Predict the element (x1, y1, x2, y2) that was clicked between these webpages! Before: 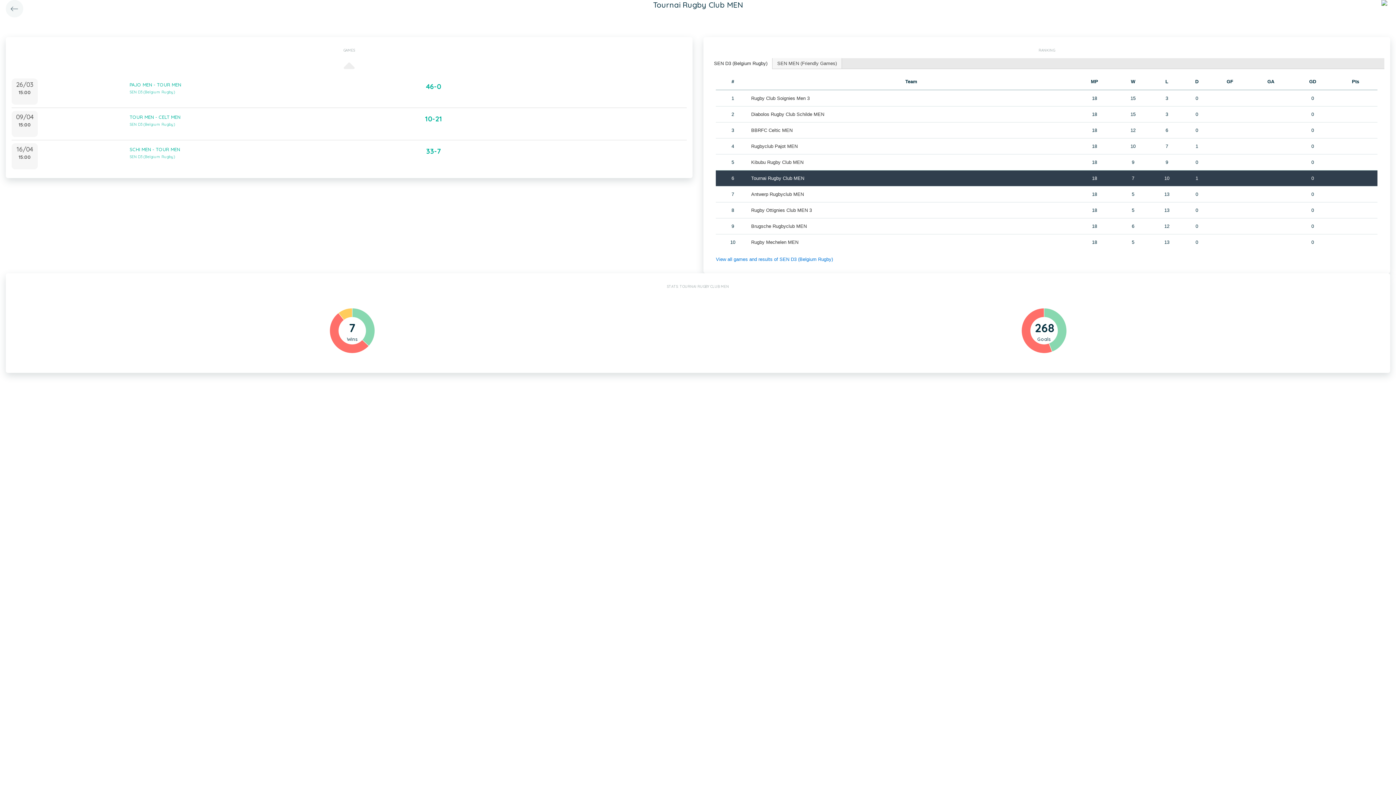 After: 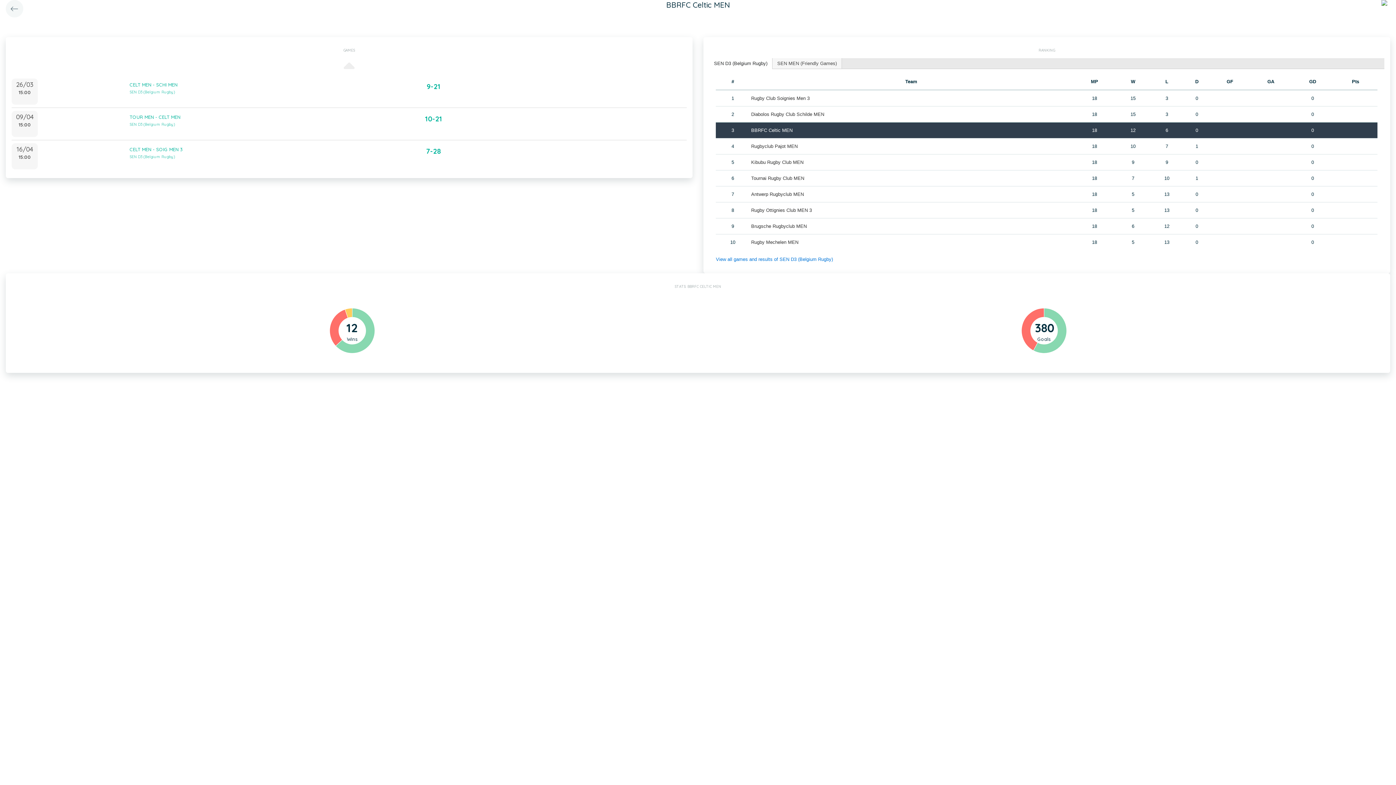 Action: label: BBRFC Celtic MEN bbox: (751, 127, 792, 133)